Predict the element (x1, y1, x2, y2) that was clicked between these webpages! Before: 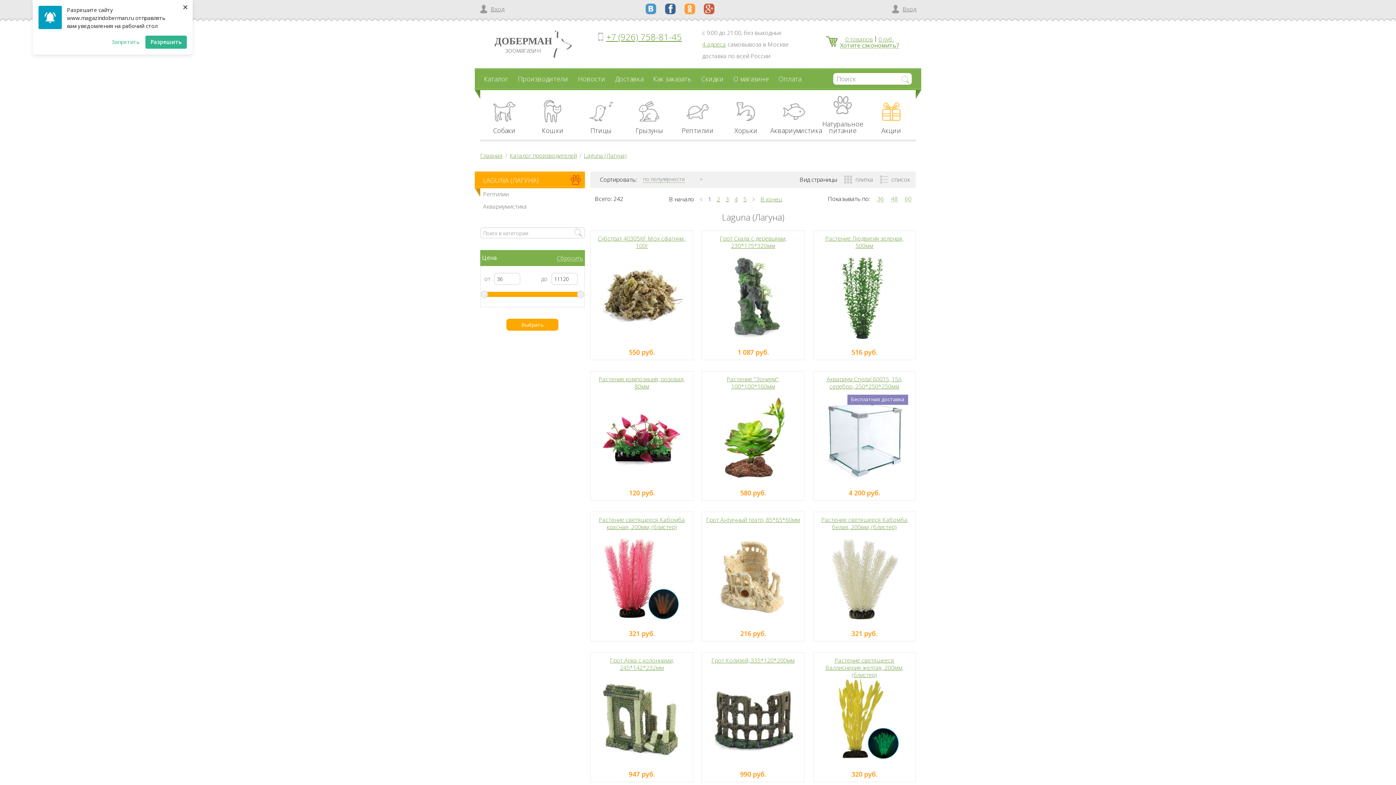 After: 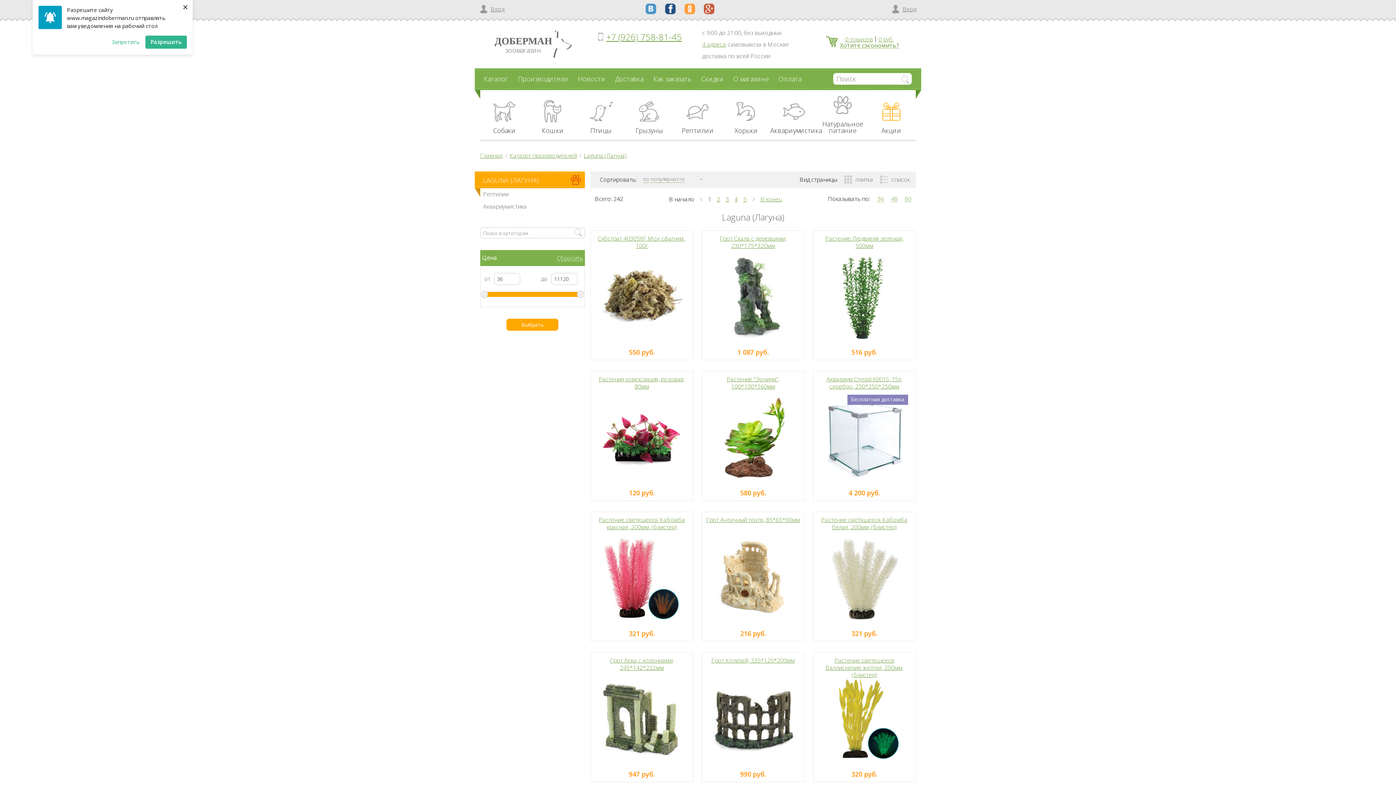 Action: bbox: (665, 3, 675, 14) label: Facebook